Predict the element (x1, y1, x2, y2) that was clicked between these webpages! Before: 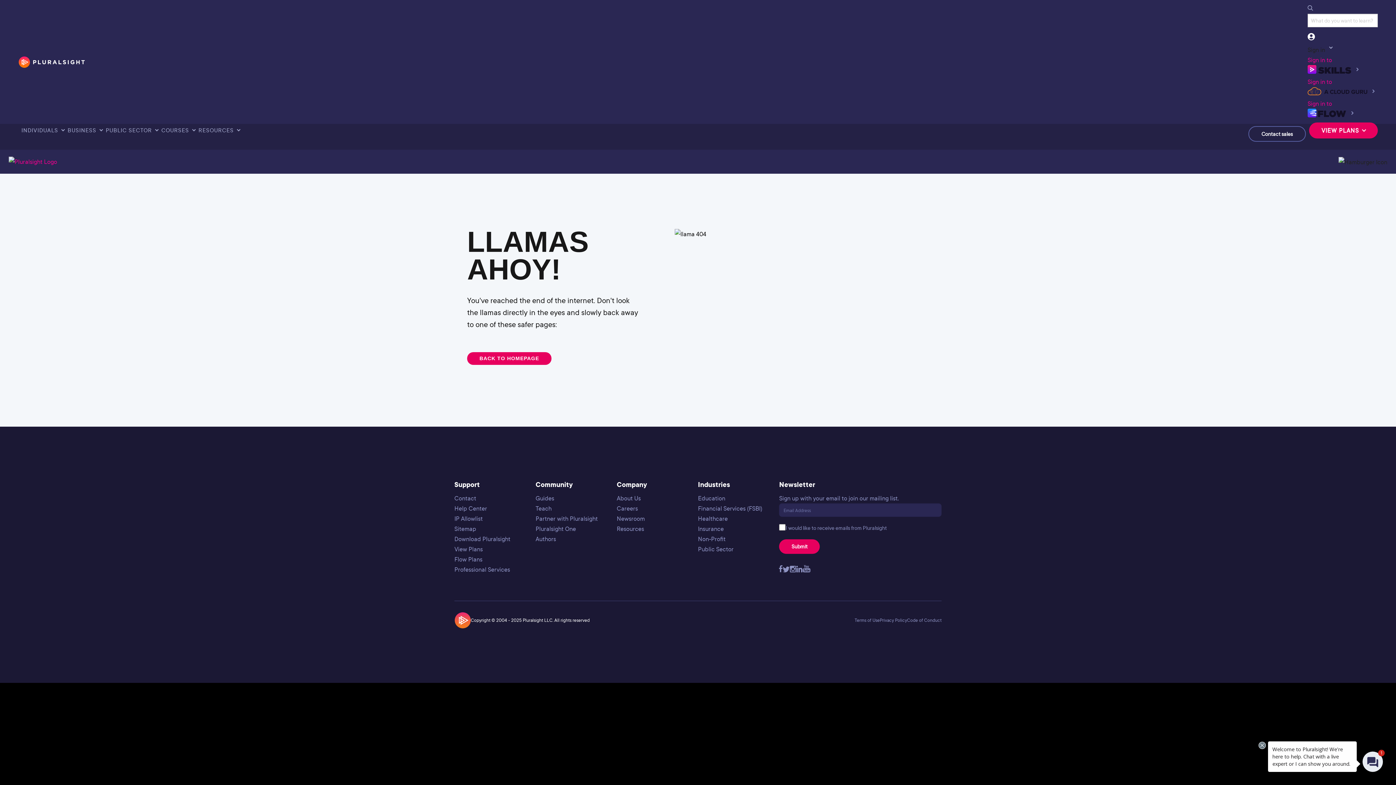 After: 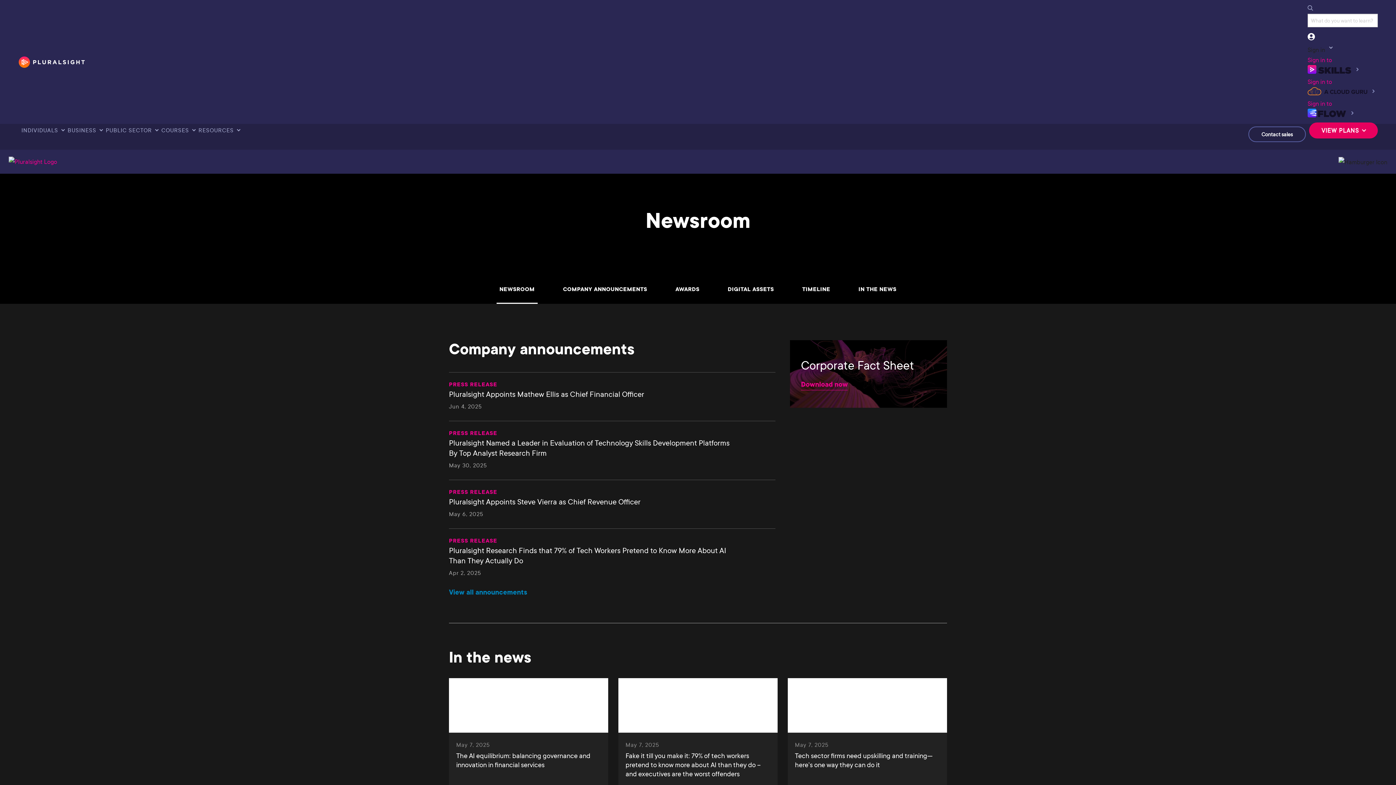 Action: bbox: (616, 514, 644, 522) label: Newsroom